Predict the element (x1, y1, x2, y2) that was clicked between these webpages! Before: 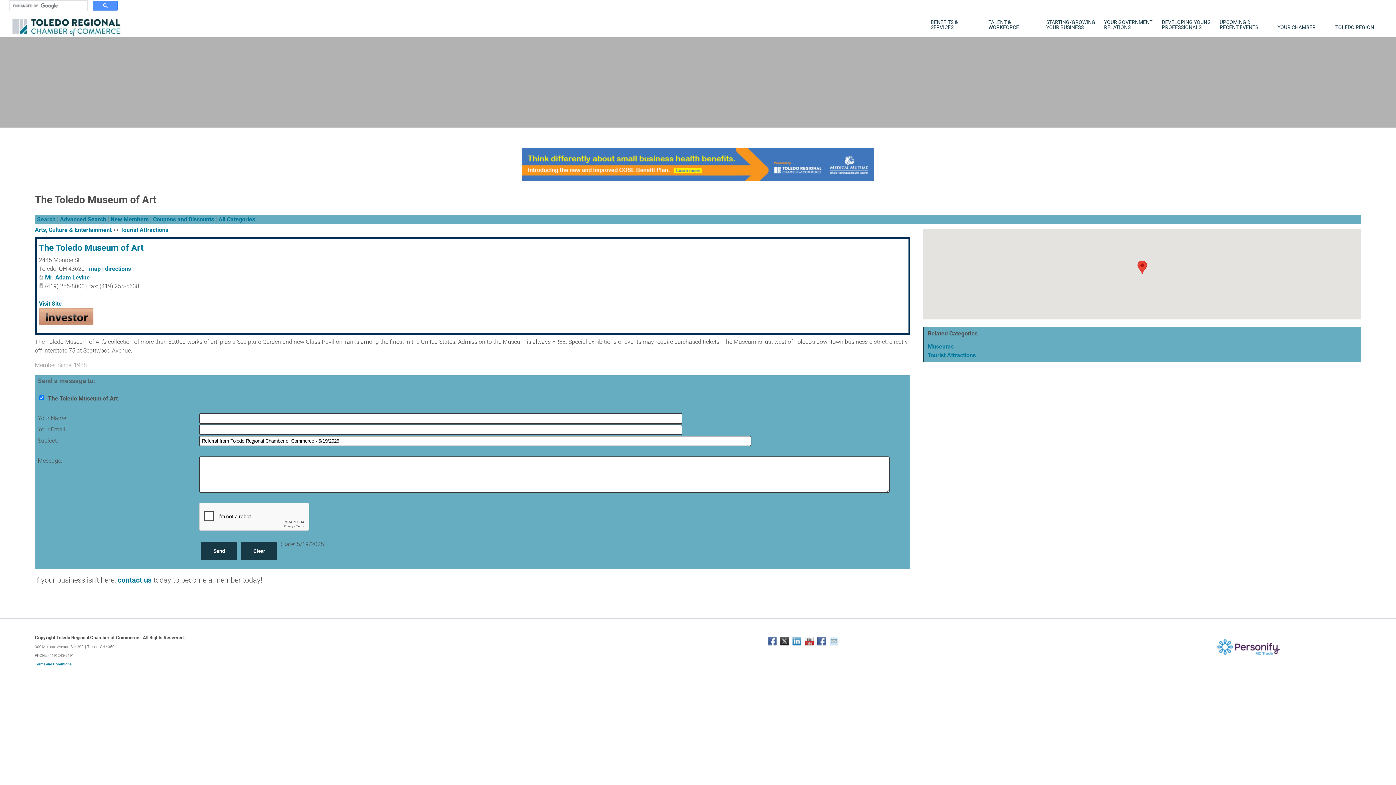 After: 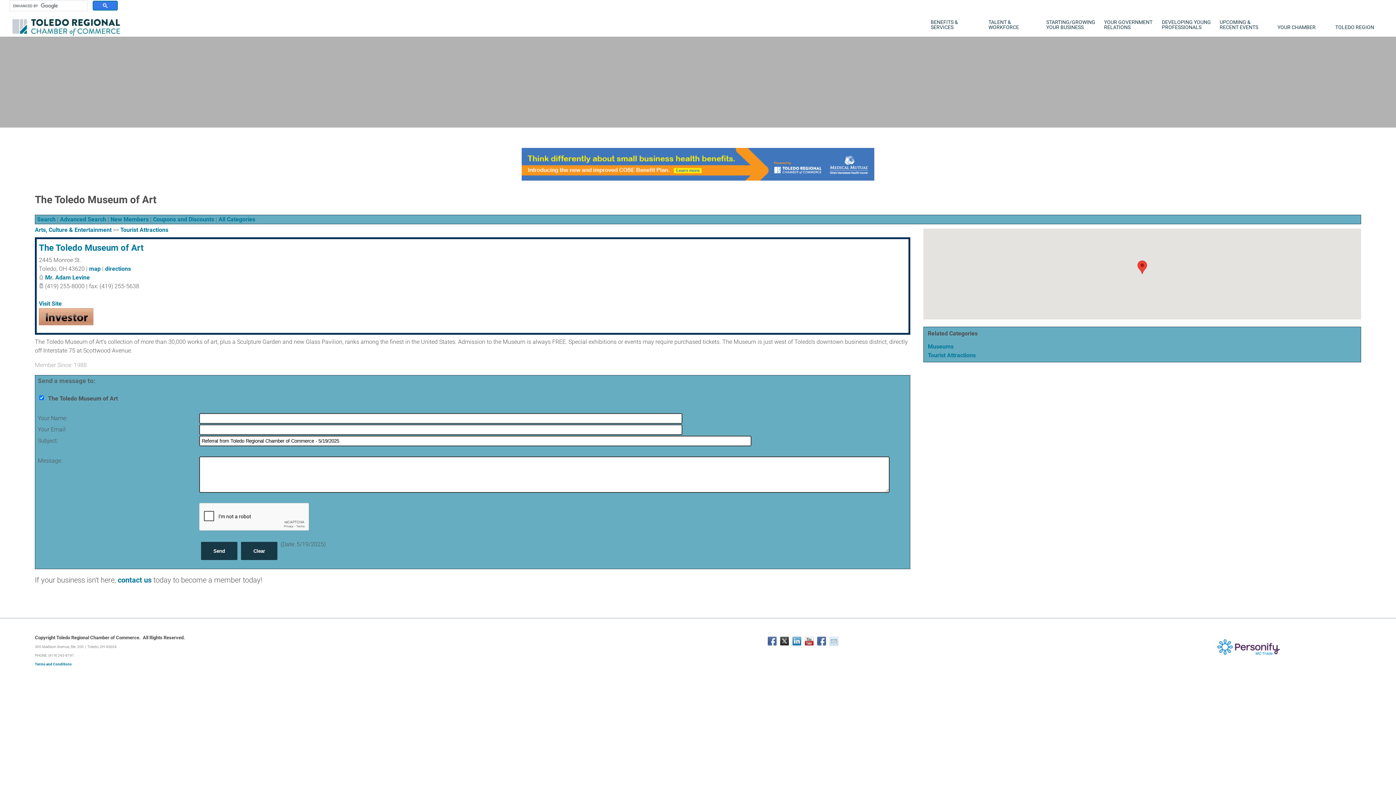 Action: bbox: (92, 0, 117, 10)